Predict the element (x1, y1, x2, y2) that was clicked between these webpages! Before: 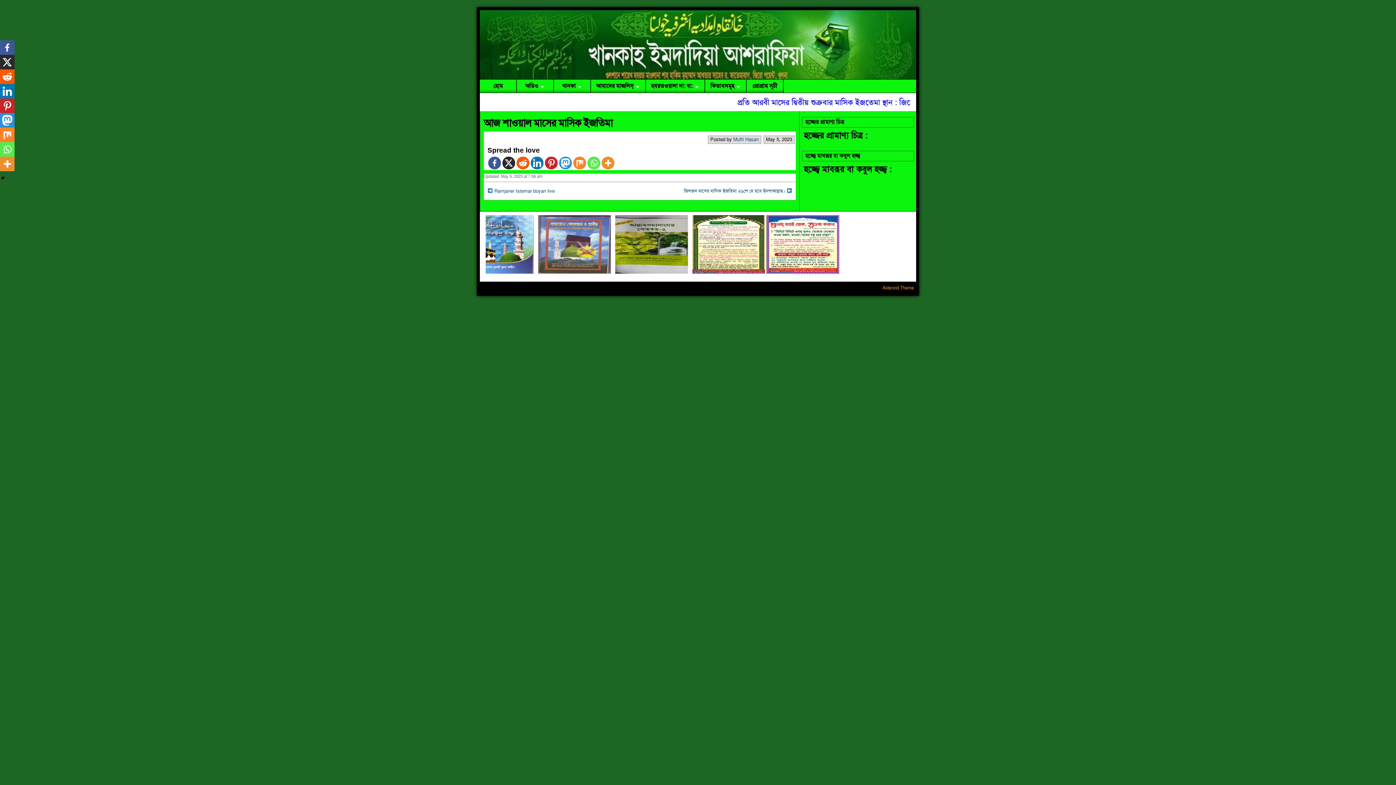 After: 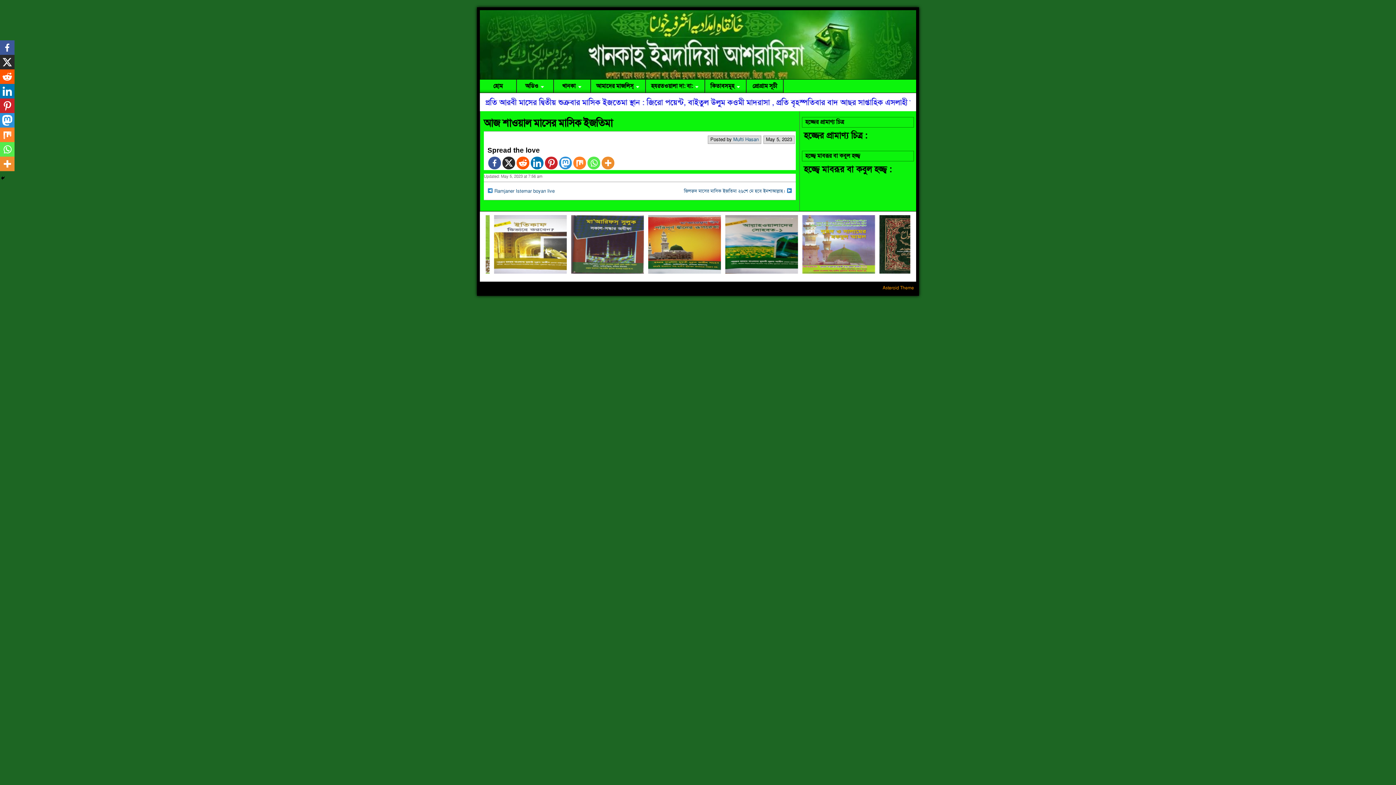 Action: label: Linkedin bbox: (0, 84, 14, 98)